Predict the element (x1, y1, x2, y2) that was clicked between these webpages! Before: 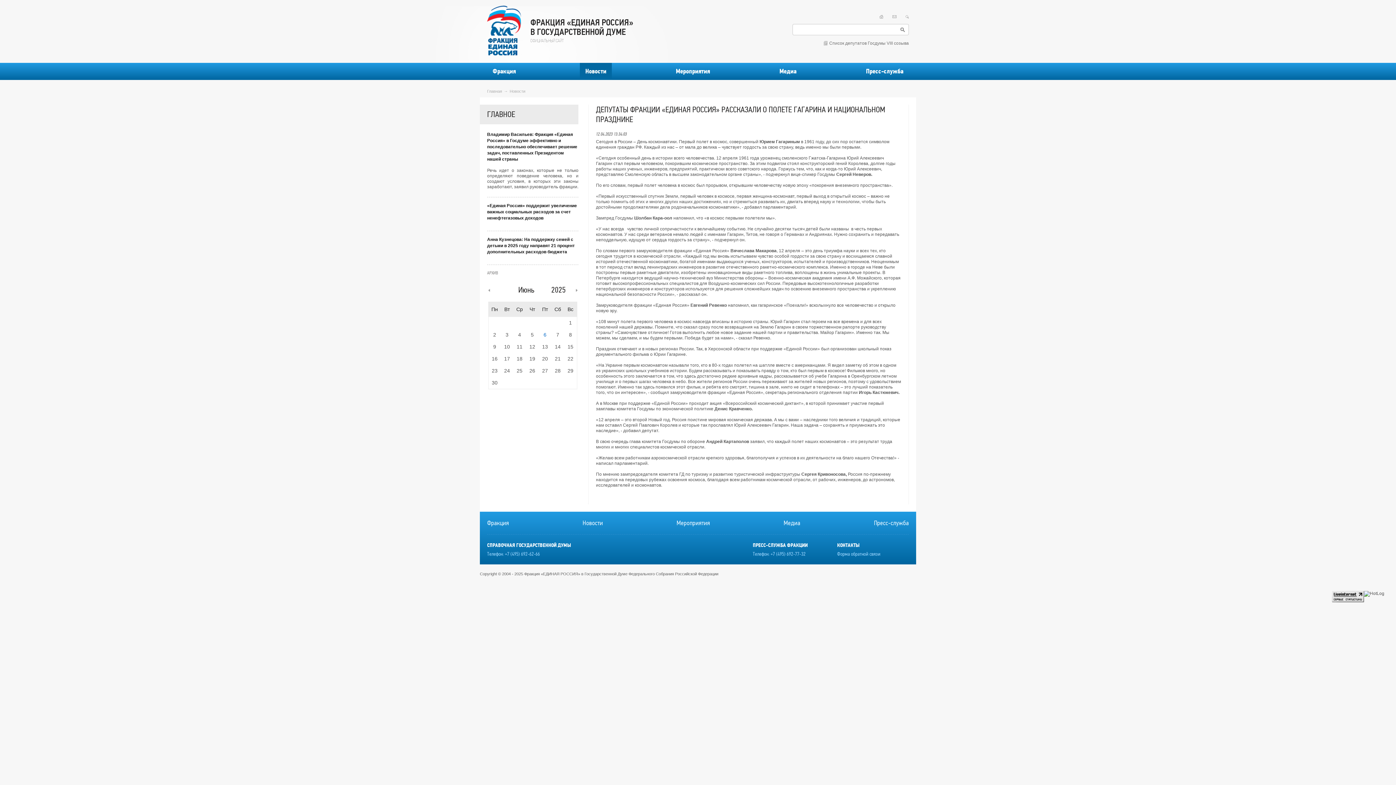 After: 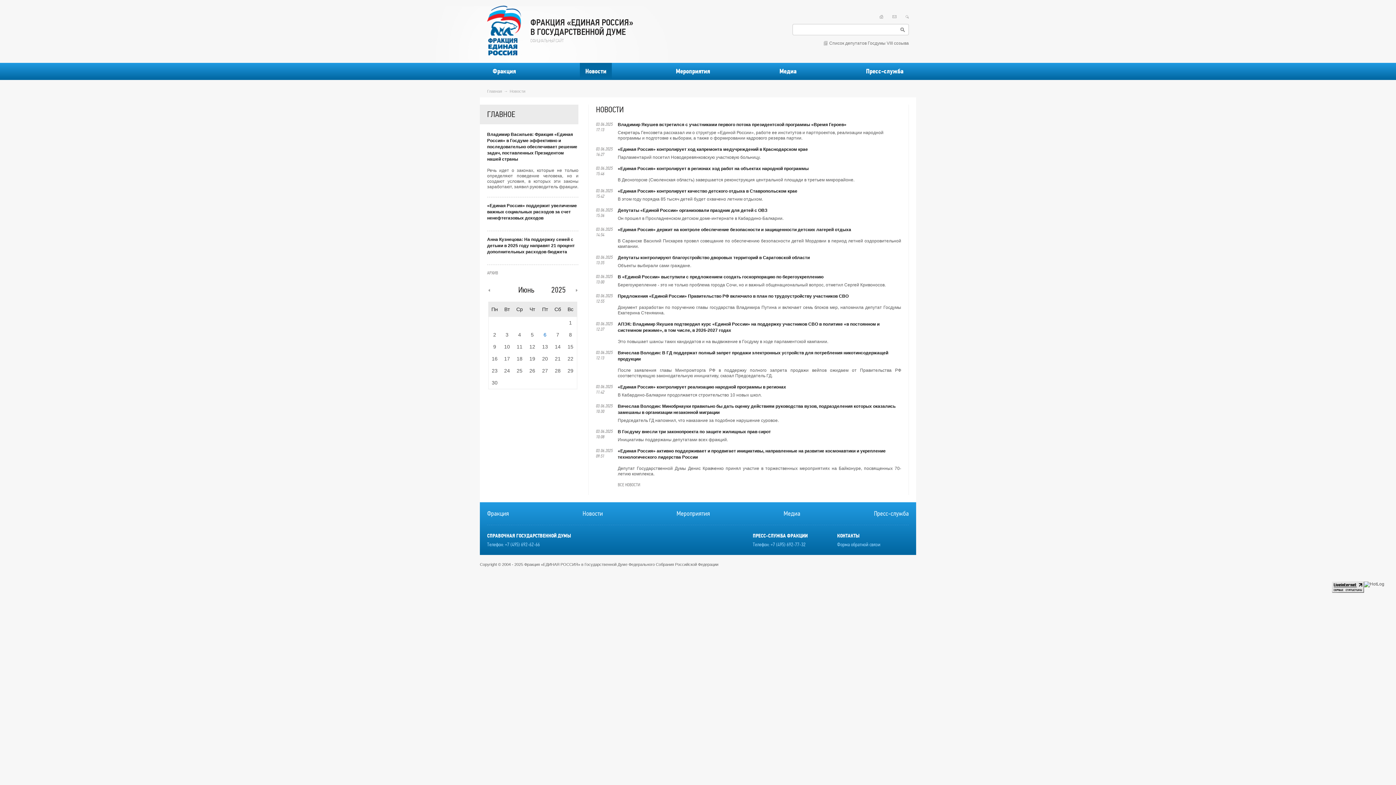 Action: label: 3 bbox: (501, 331, 513, 339)